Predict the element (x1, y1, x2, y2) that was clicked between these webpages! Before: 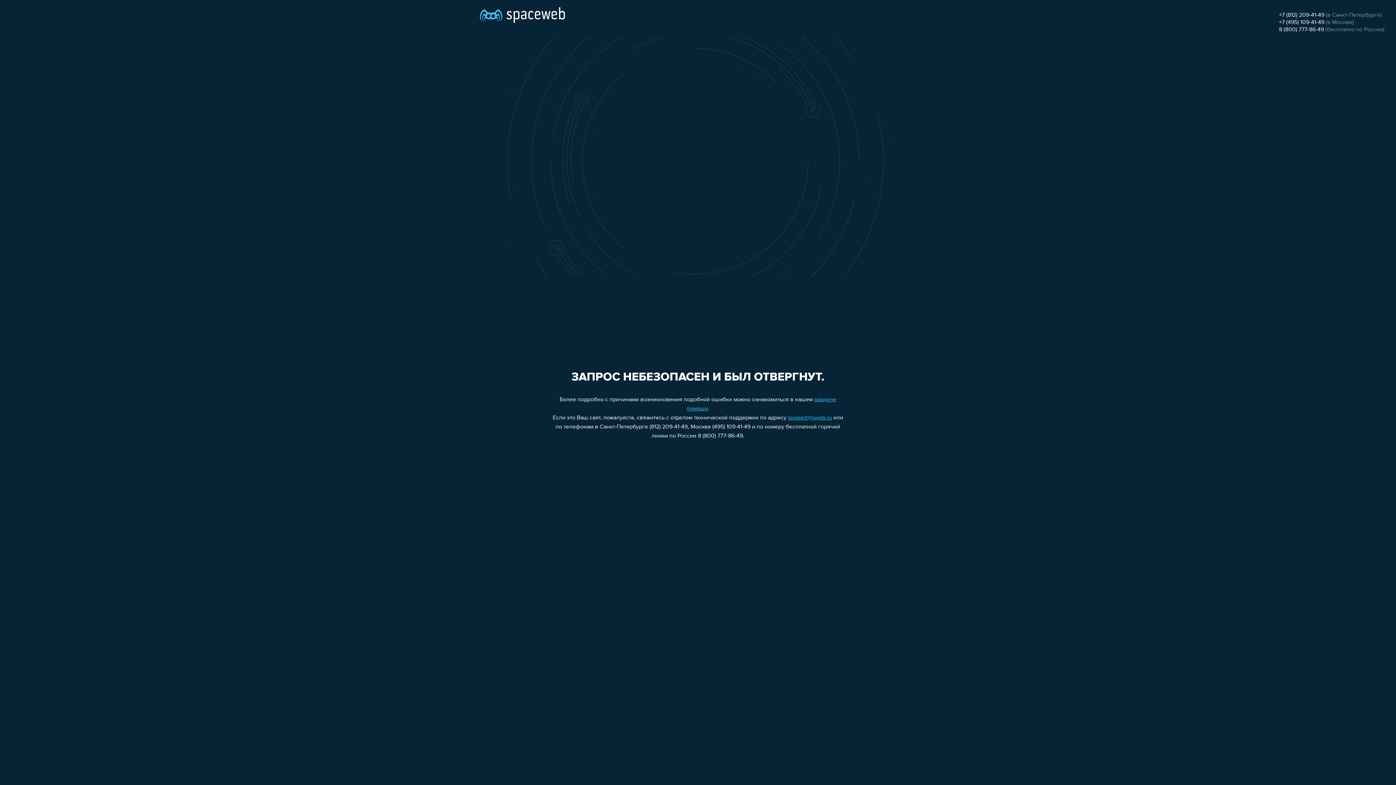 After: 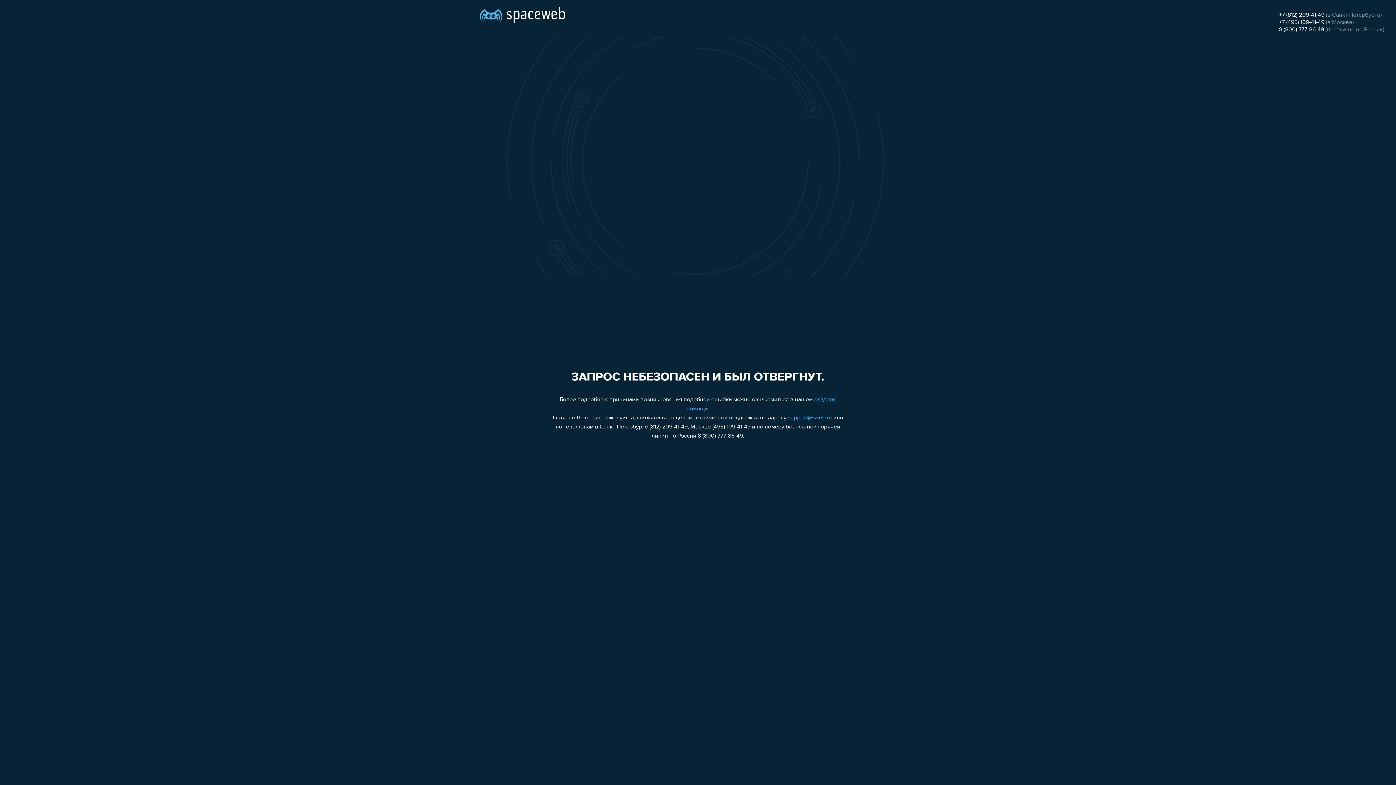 Action: bbox: (1279, 12, 1324, 18) label: +7 (812) 209-41-49